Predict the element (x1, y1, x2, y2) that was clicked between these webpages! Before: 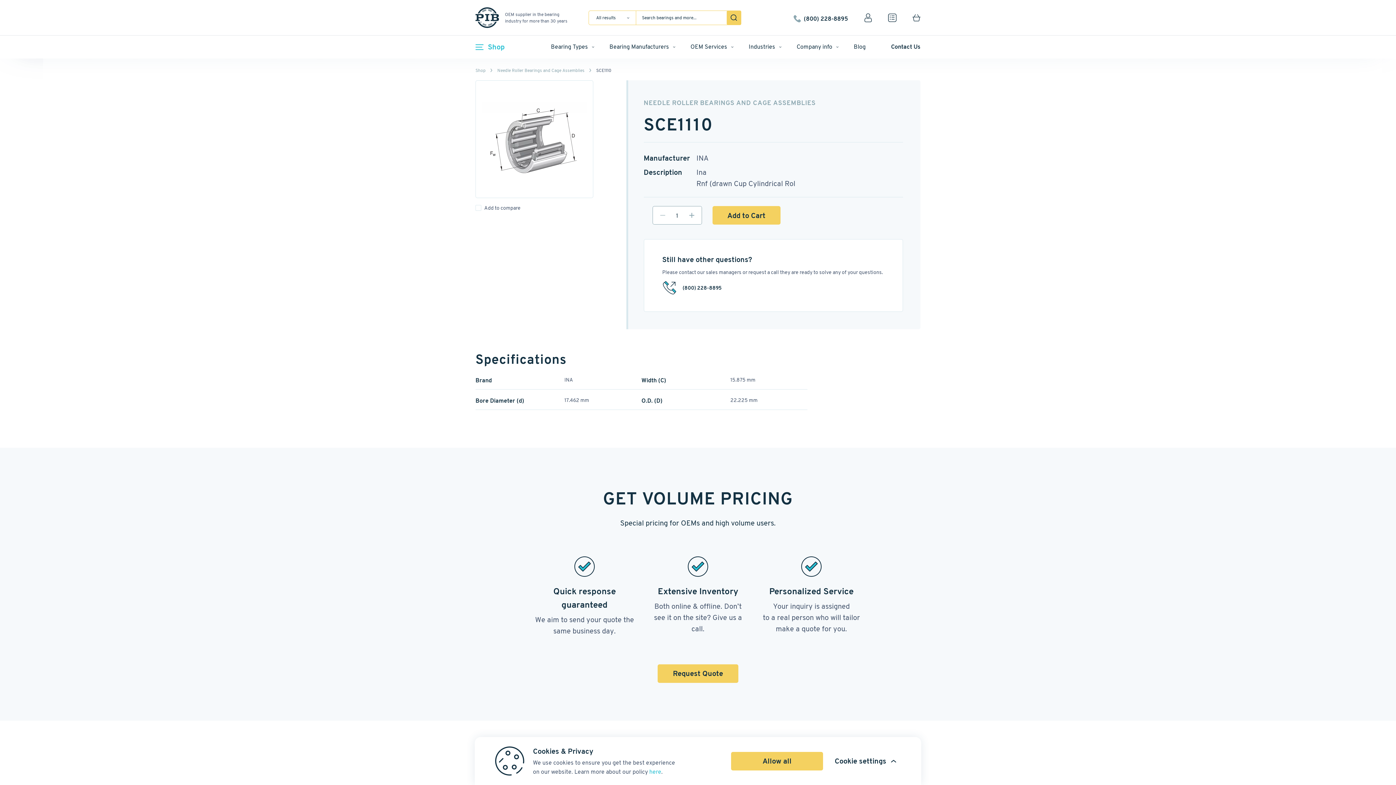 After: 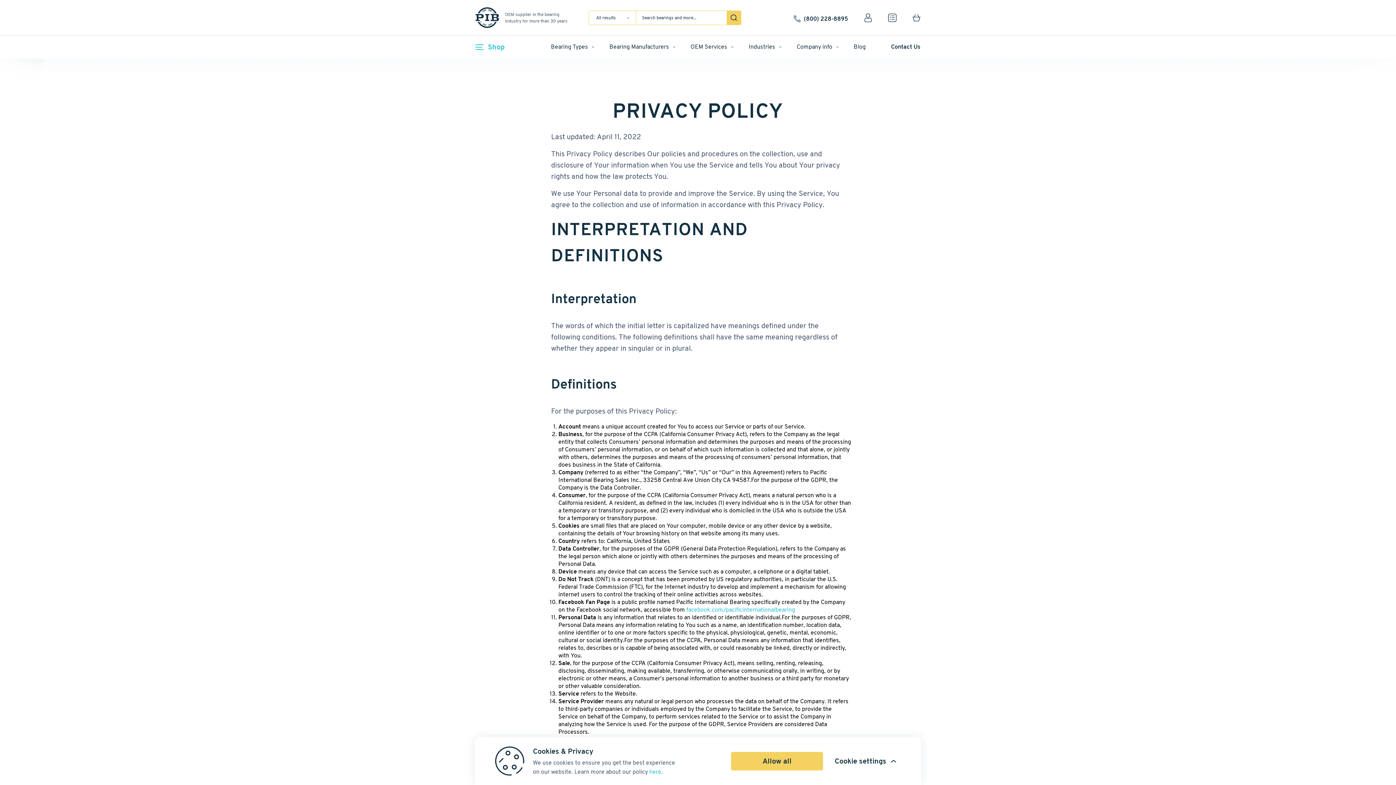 Action: label: here bbox: (649, 768, 661, 776)